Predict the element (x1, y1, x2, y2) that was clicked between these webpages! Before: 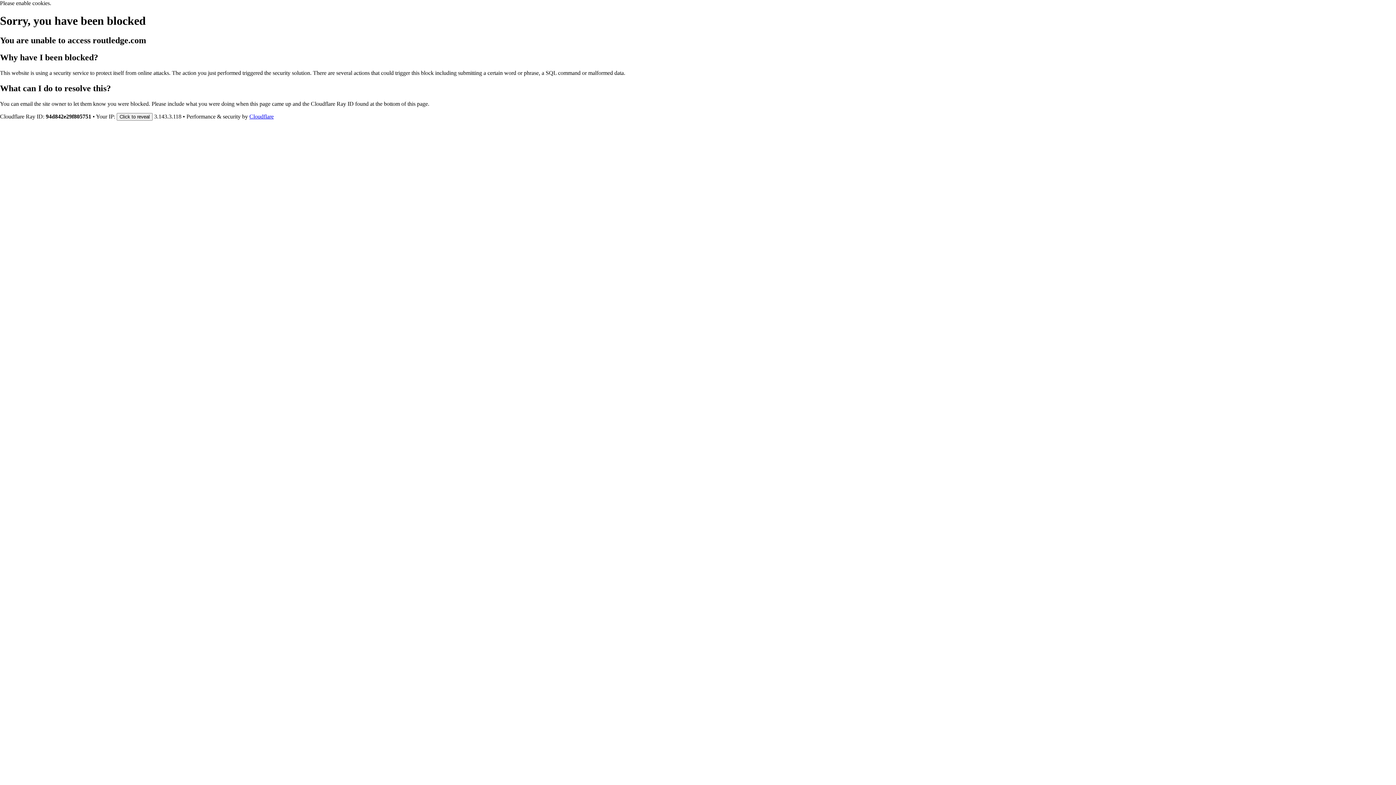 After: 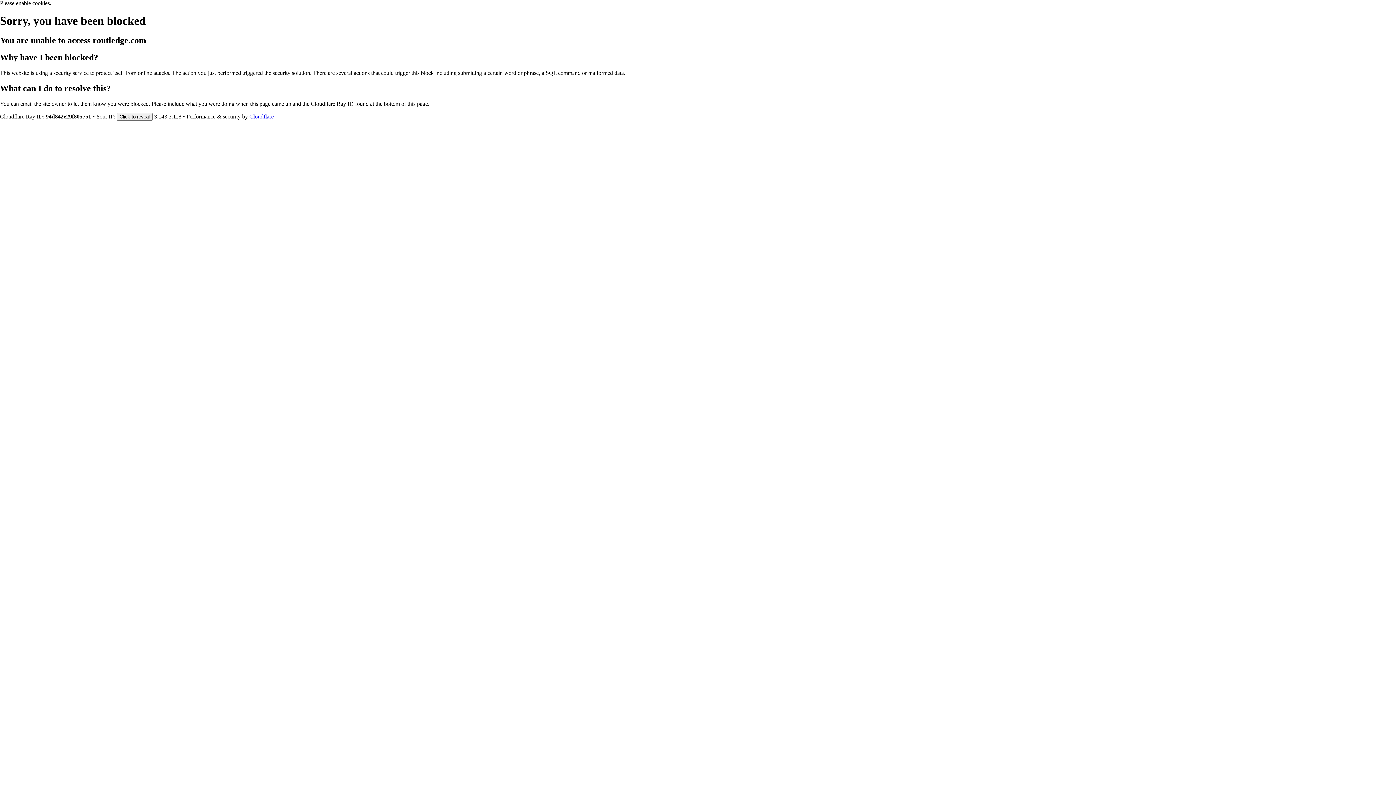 Action: label: Cloudflare bbox: (249, 113, 273, 119)